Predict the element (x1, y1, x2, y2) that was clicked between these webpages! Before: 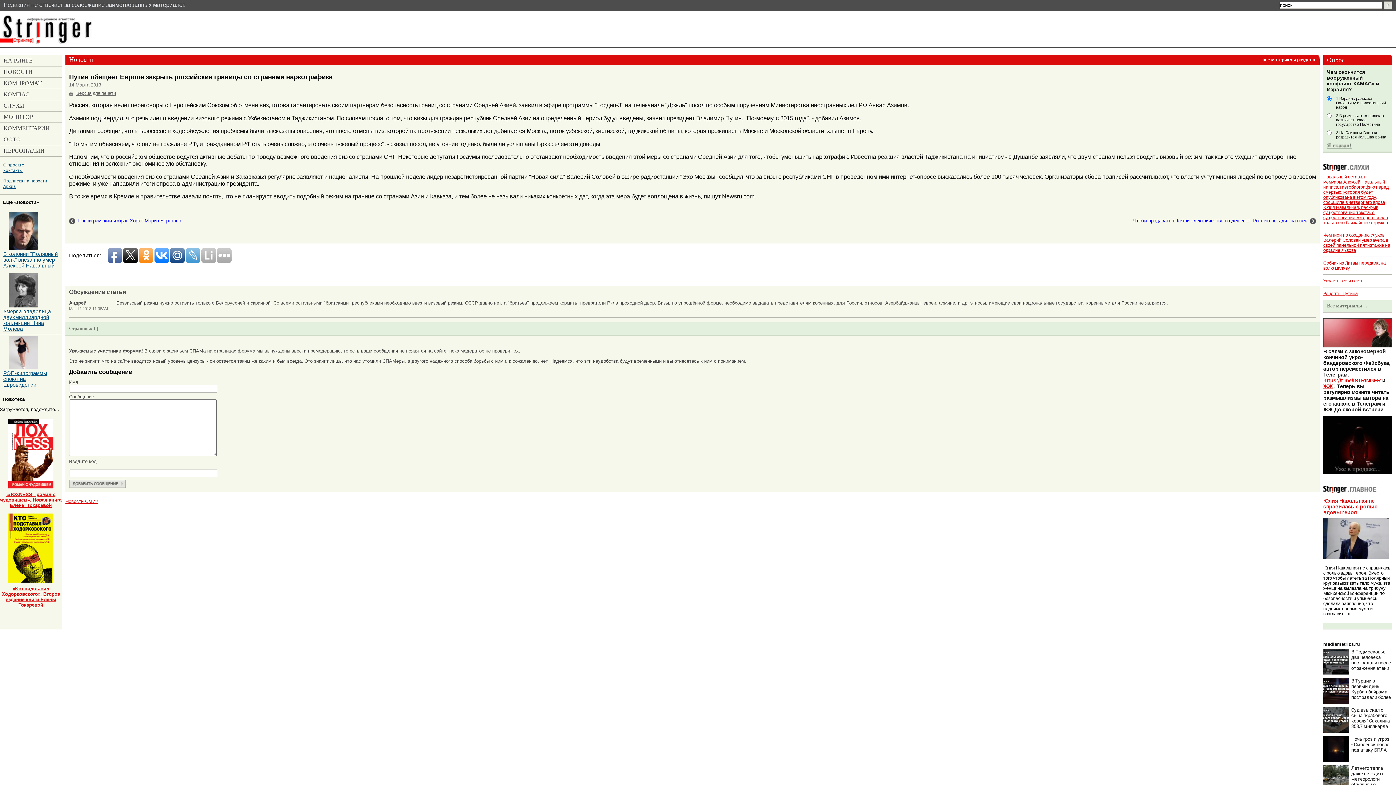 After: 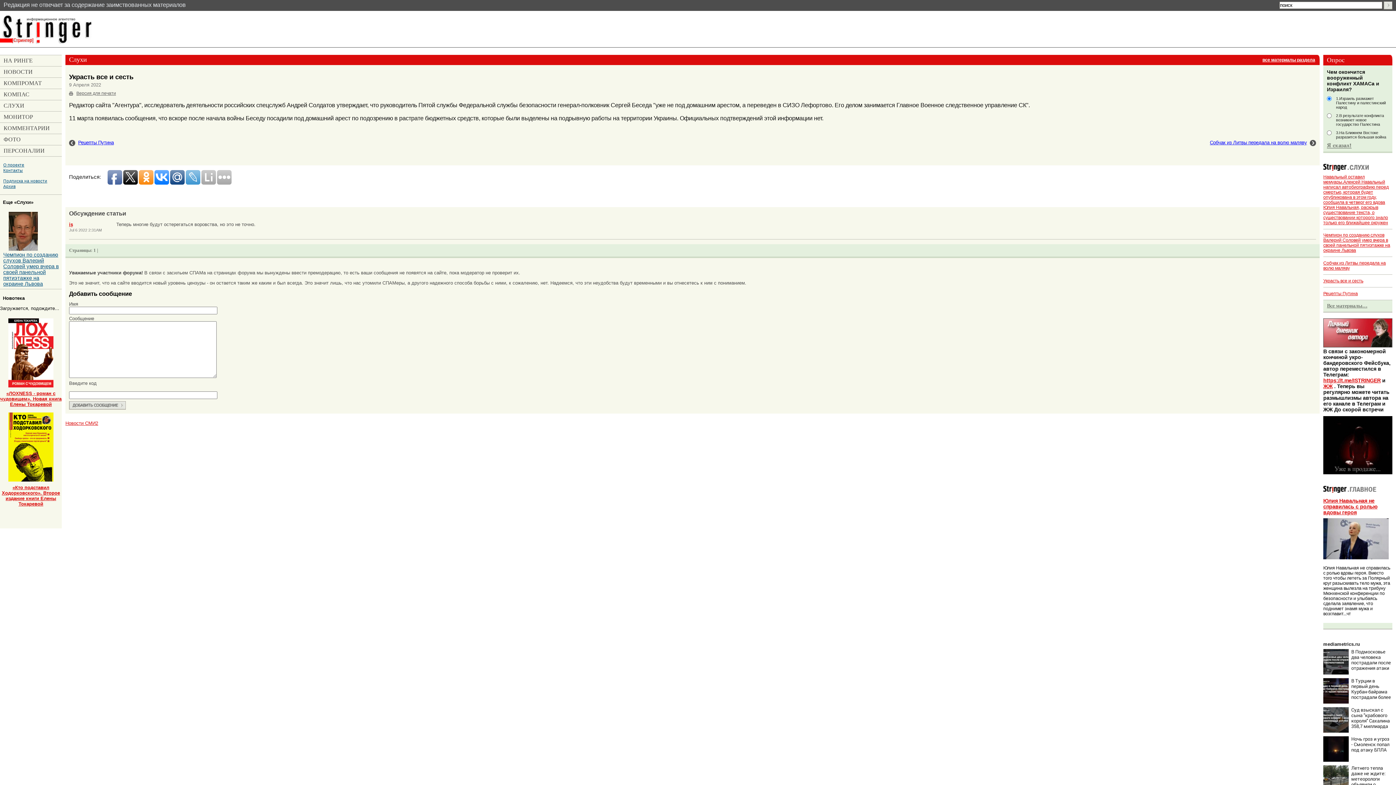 Action: bbox: (1323, 278, 1363, 283) label: Украсть все и сесть